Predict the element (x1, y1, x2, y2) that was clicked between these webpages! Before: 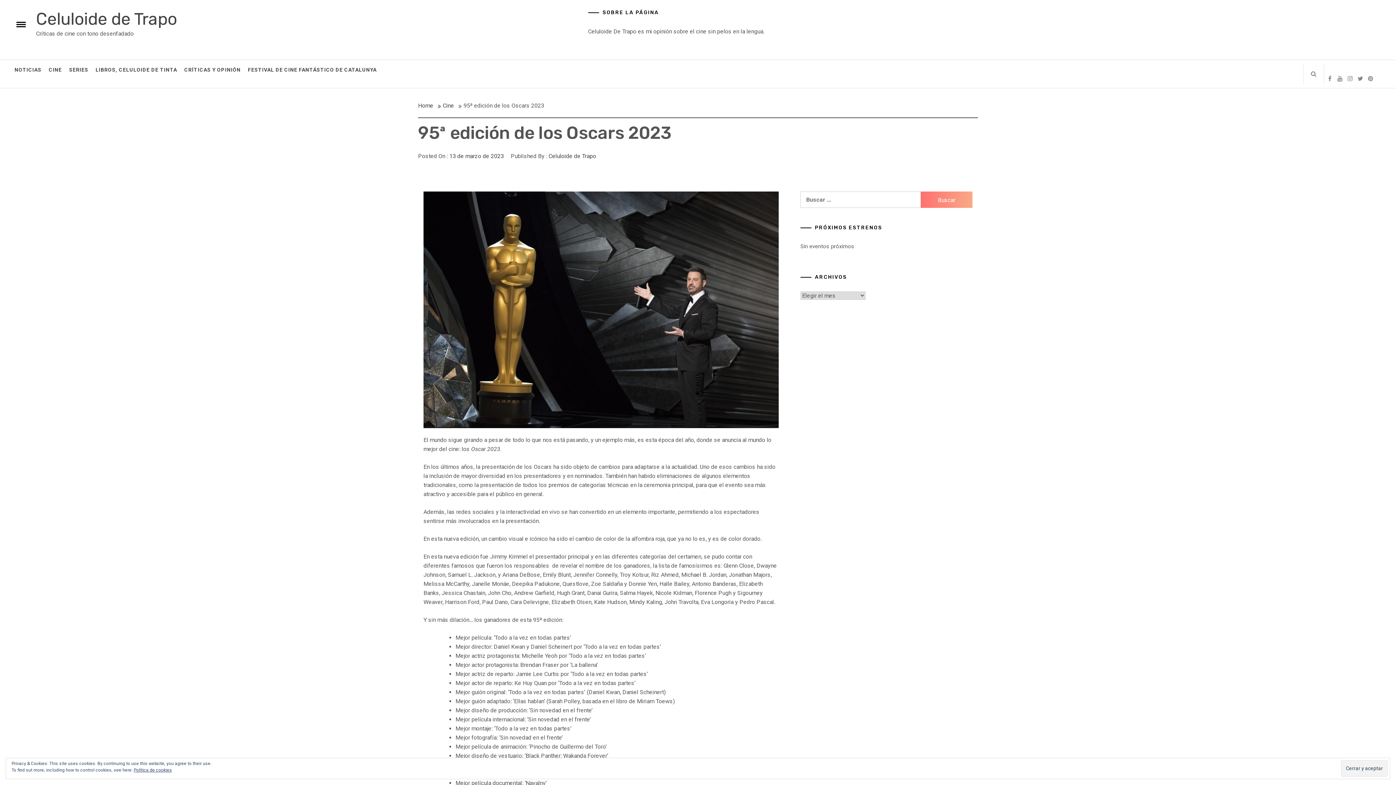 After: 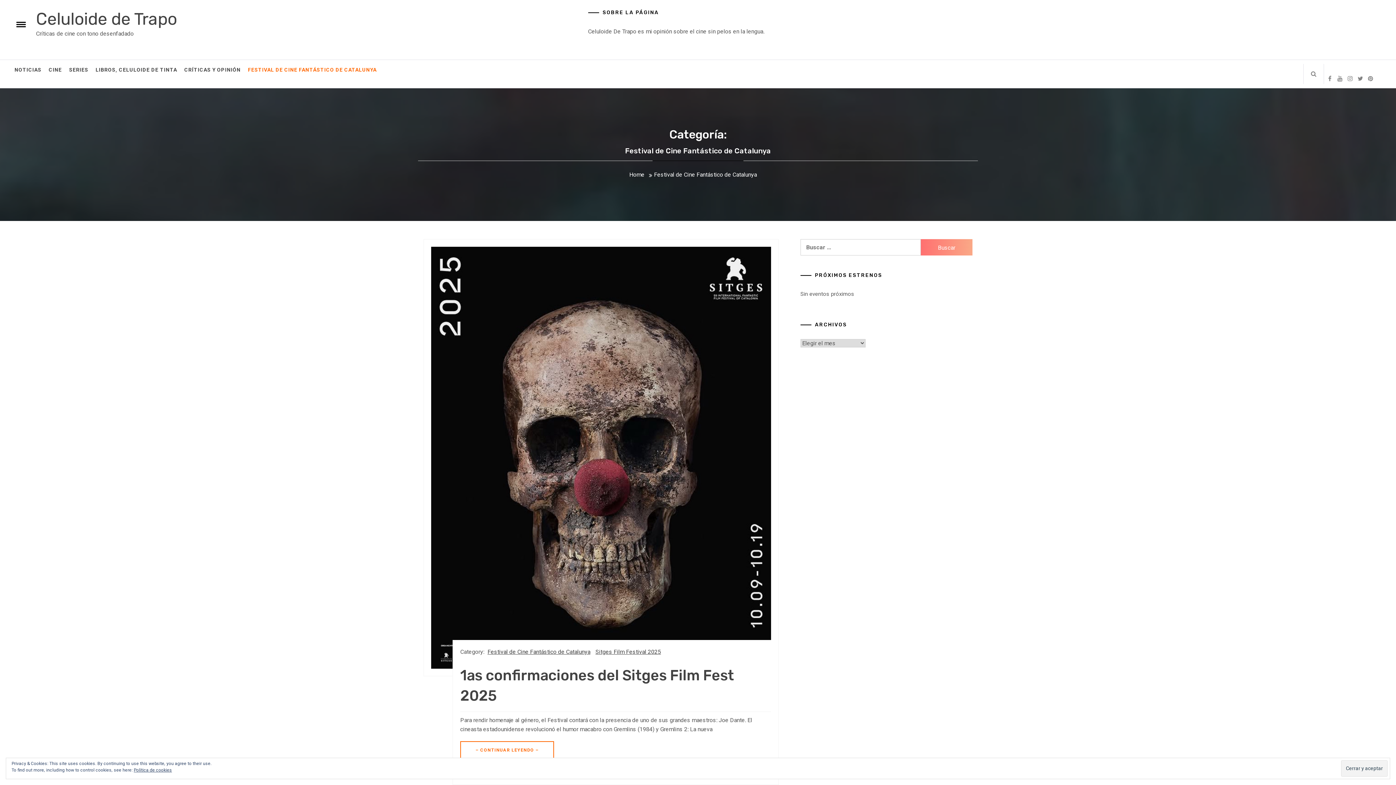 Action: label: FESTIVAL DE CINE FANTÁSTICO DE CATALUNYA bbox: (244, 60, 380, 80)